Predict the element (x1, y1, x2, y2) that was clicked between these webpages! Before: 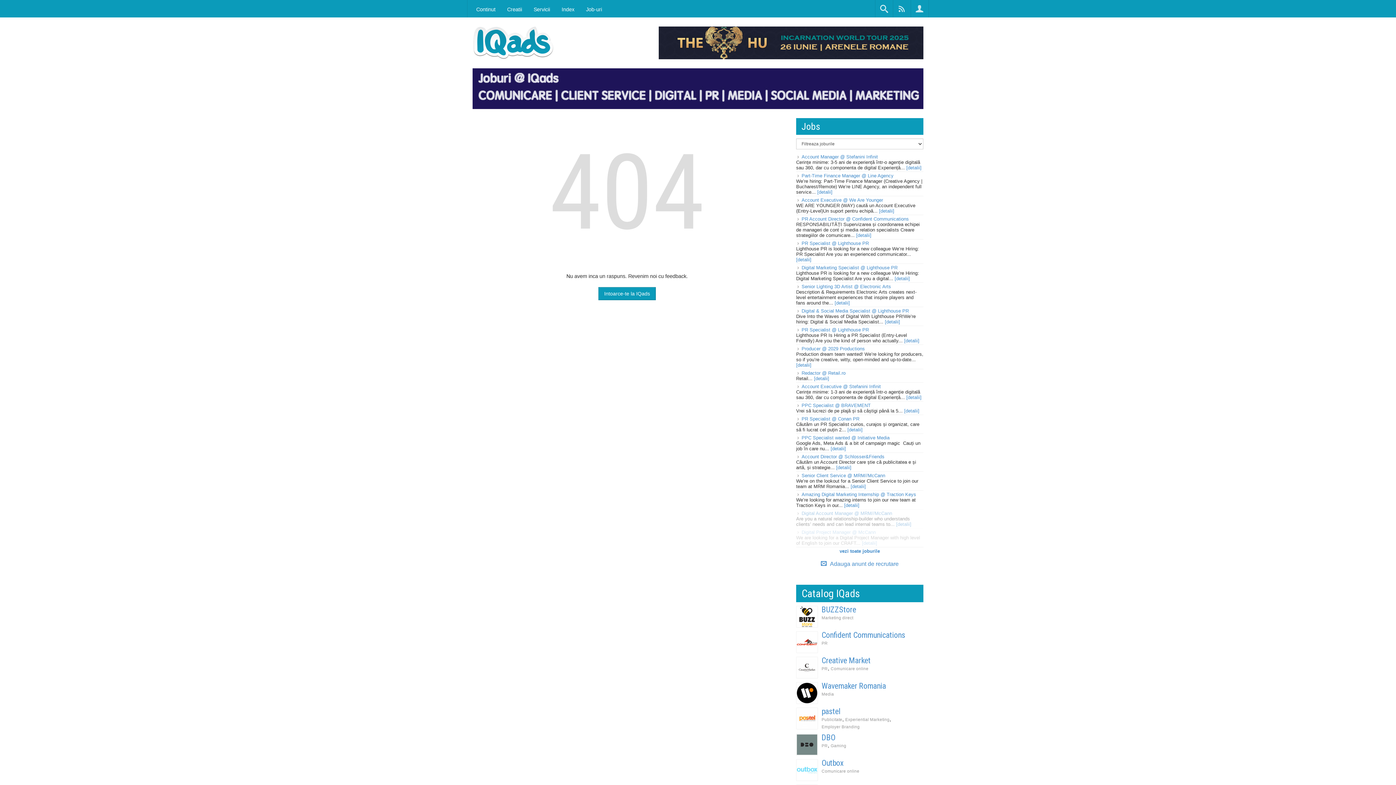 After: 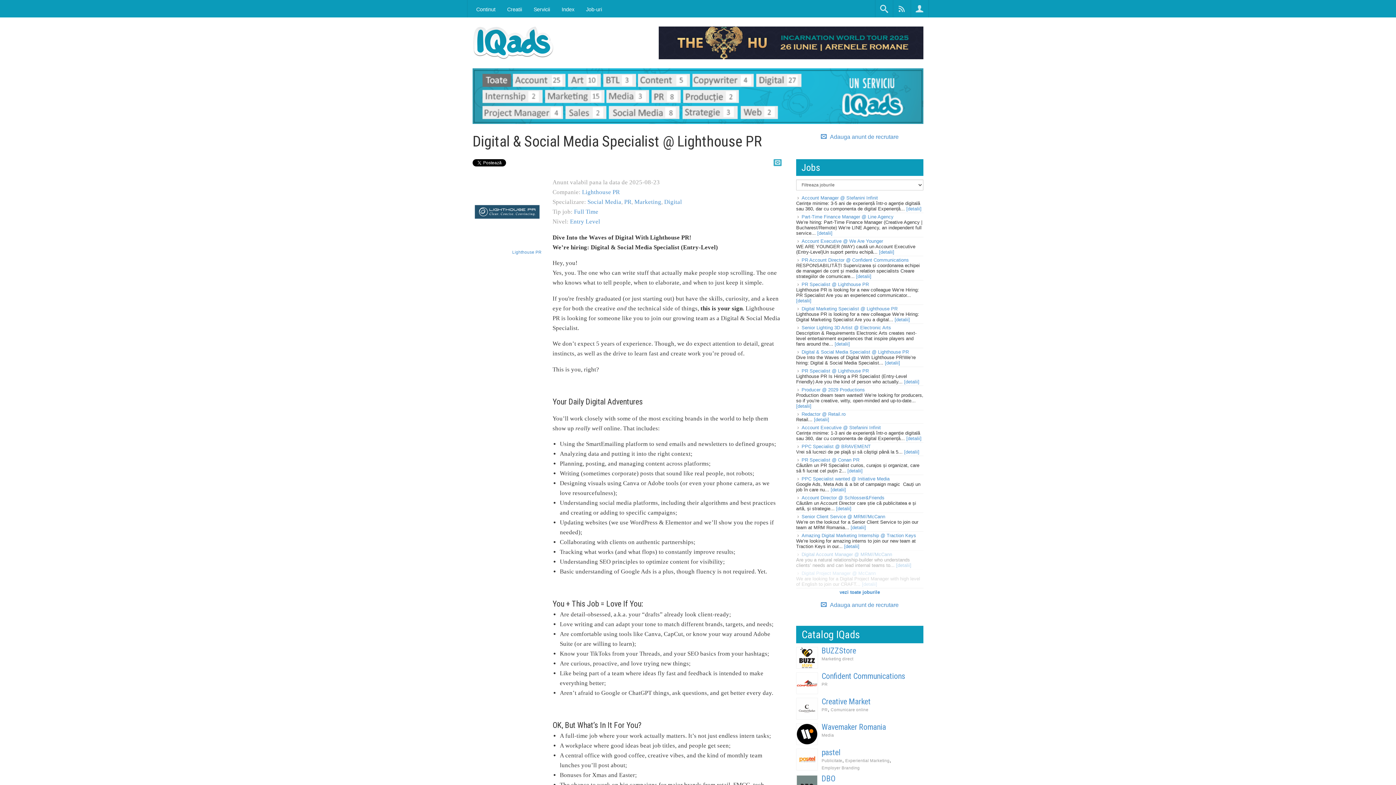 Action: bbox: (801, 308, 909, 313) label: Digital & Social Media Specialist @ Lighthouse PR